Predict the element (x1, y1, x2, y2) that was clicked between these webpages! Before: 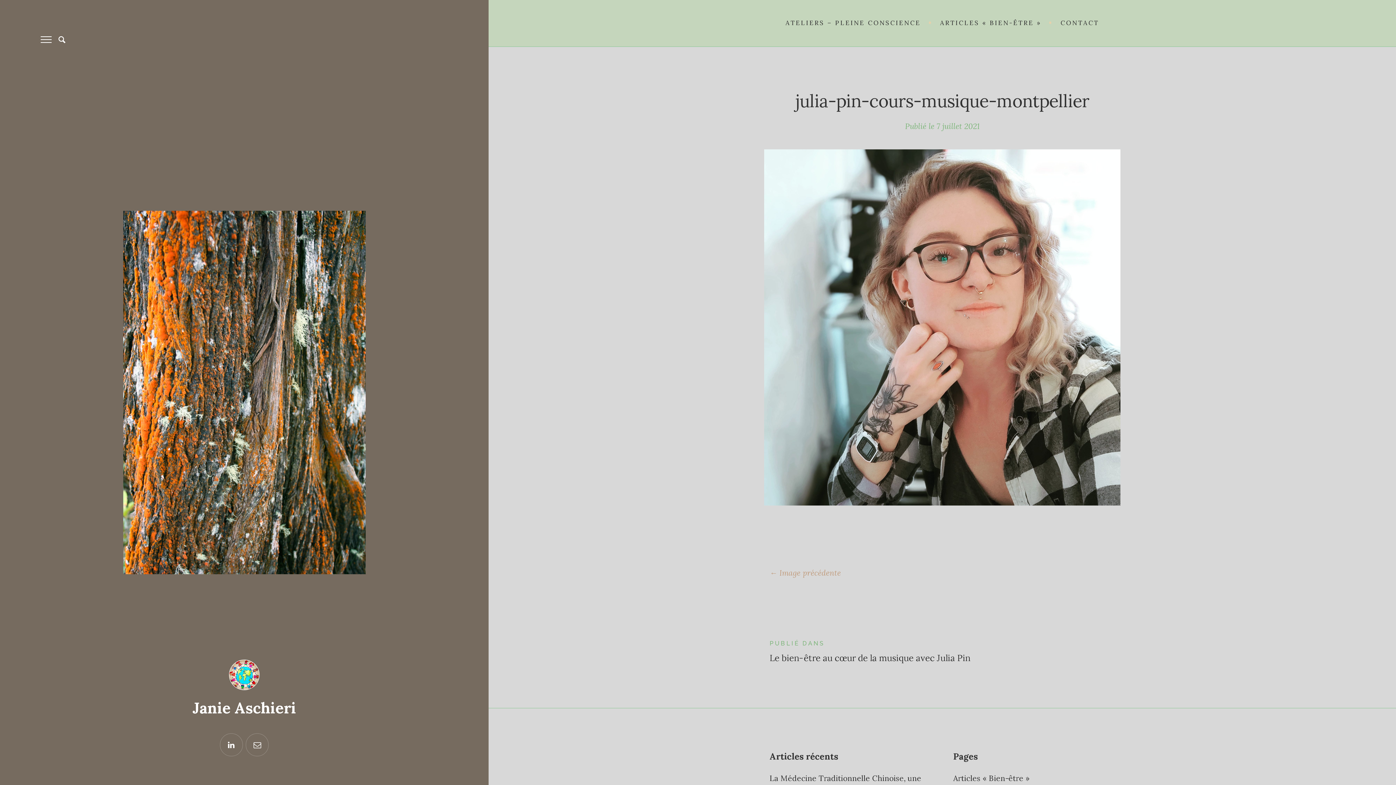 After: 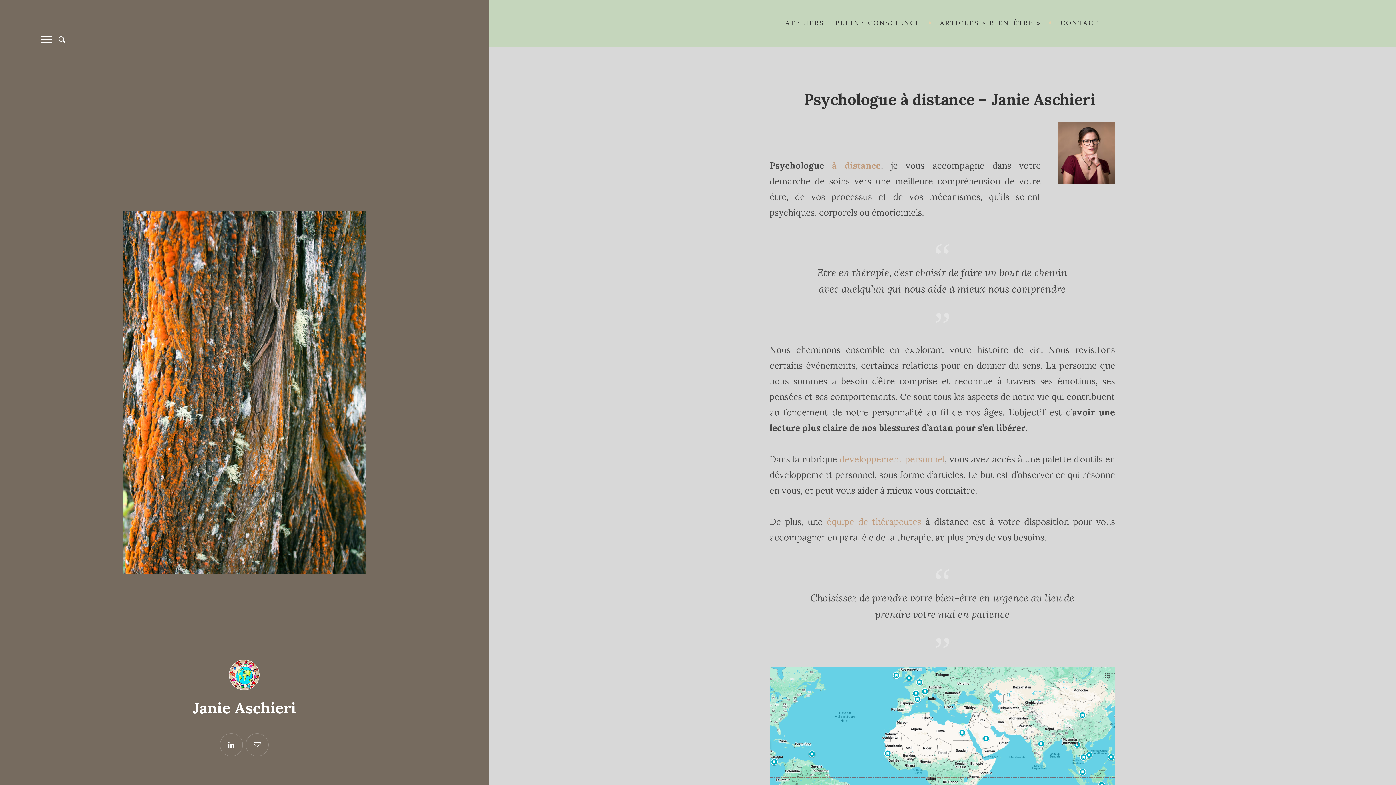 Action: bbox: (192, 698, 296, 718) label: Janie Aschieri